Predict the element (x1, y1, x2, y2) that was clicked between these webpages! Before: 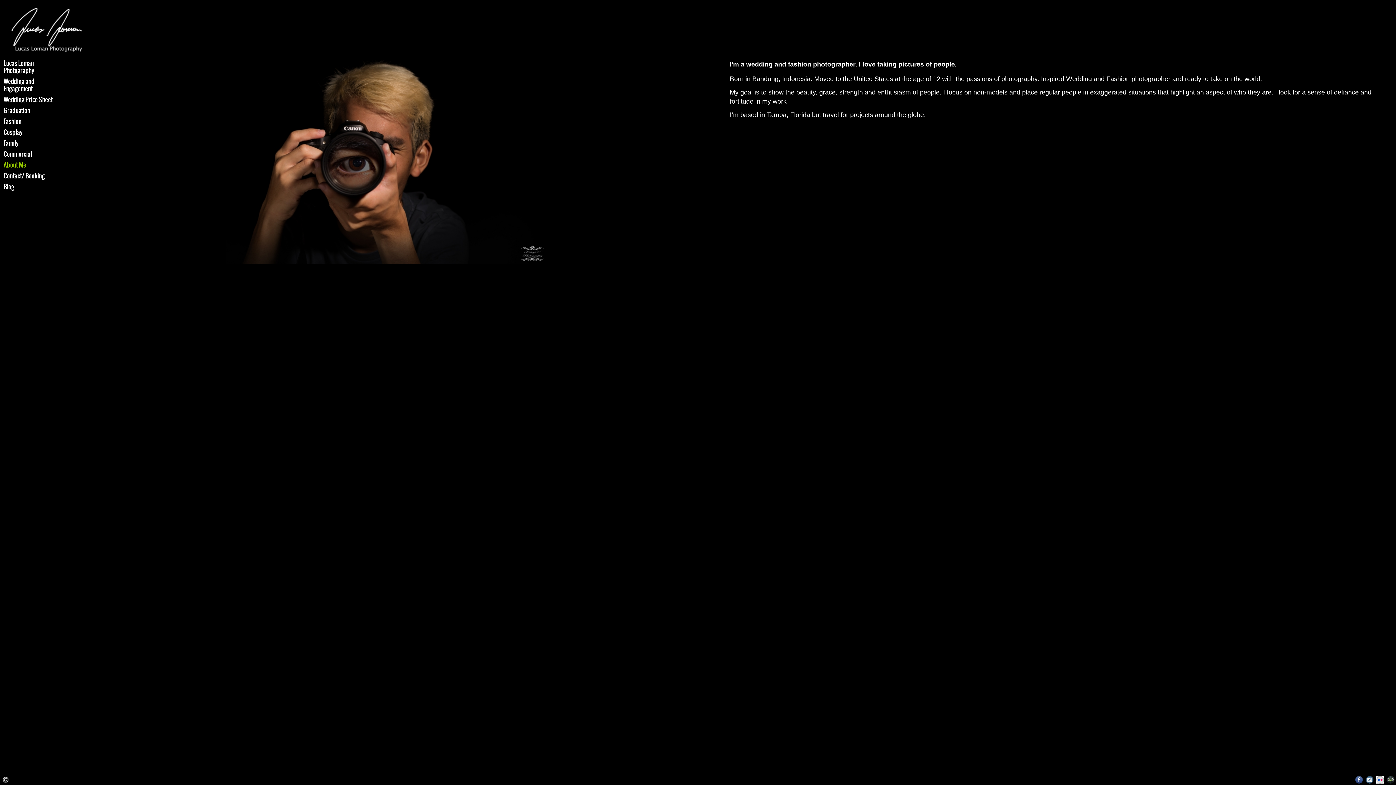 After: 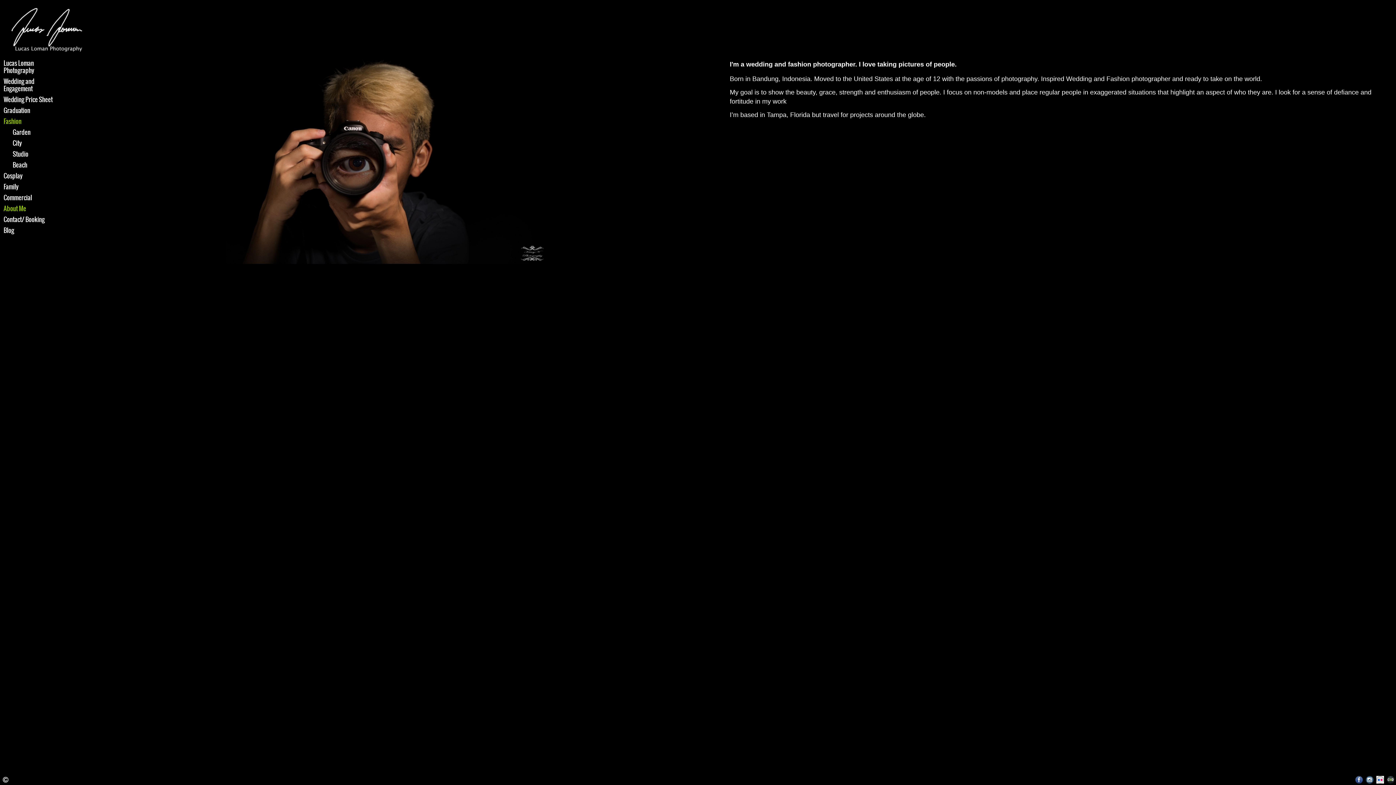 Action: label: Fashion bbox: (3, 118, 54, 125)